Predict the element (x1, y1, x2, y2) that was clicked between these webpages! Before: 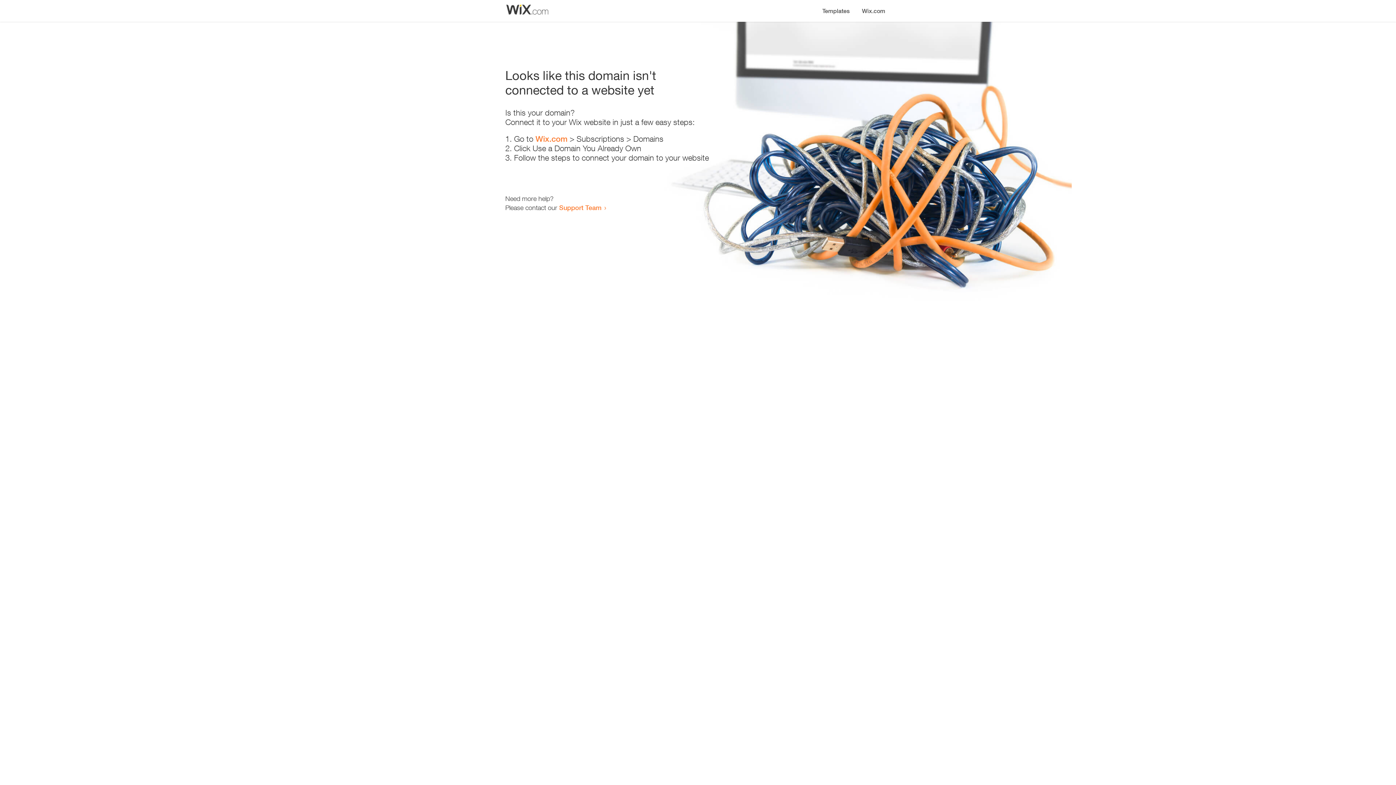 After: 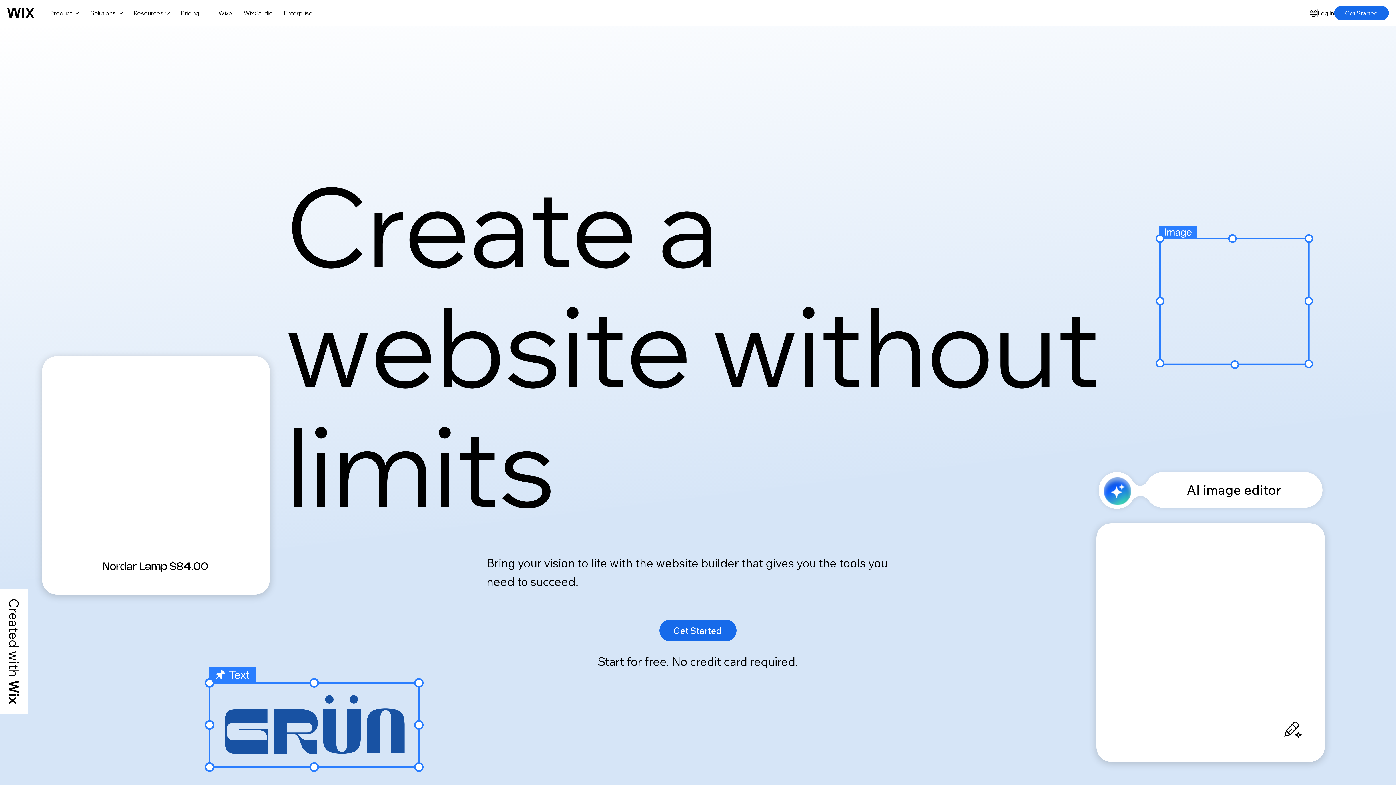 Action: bbox: (856, 0, 890, 14) label: Wix.com